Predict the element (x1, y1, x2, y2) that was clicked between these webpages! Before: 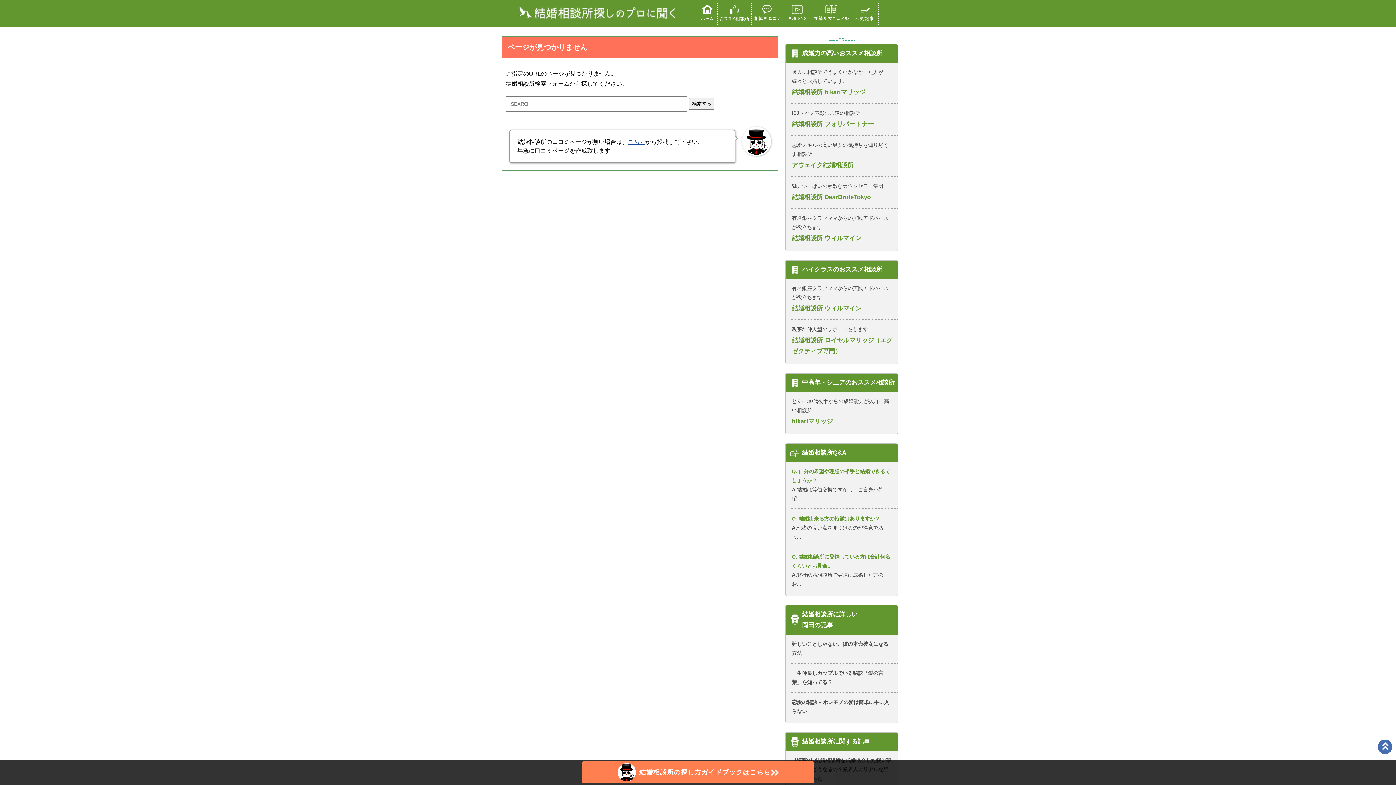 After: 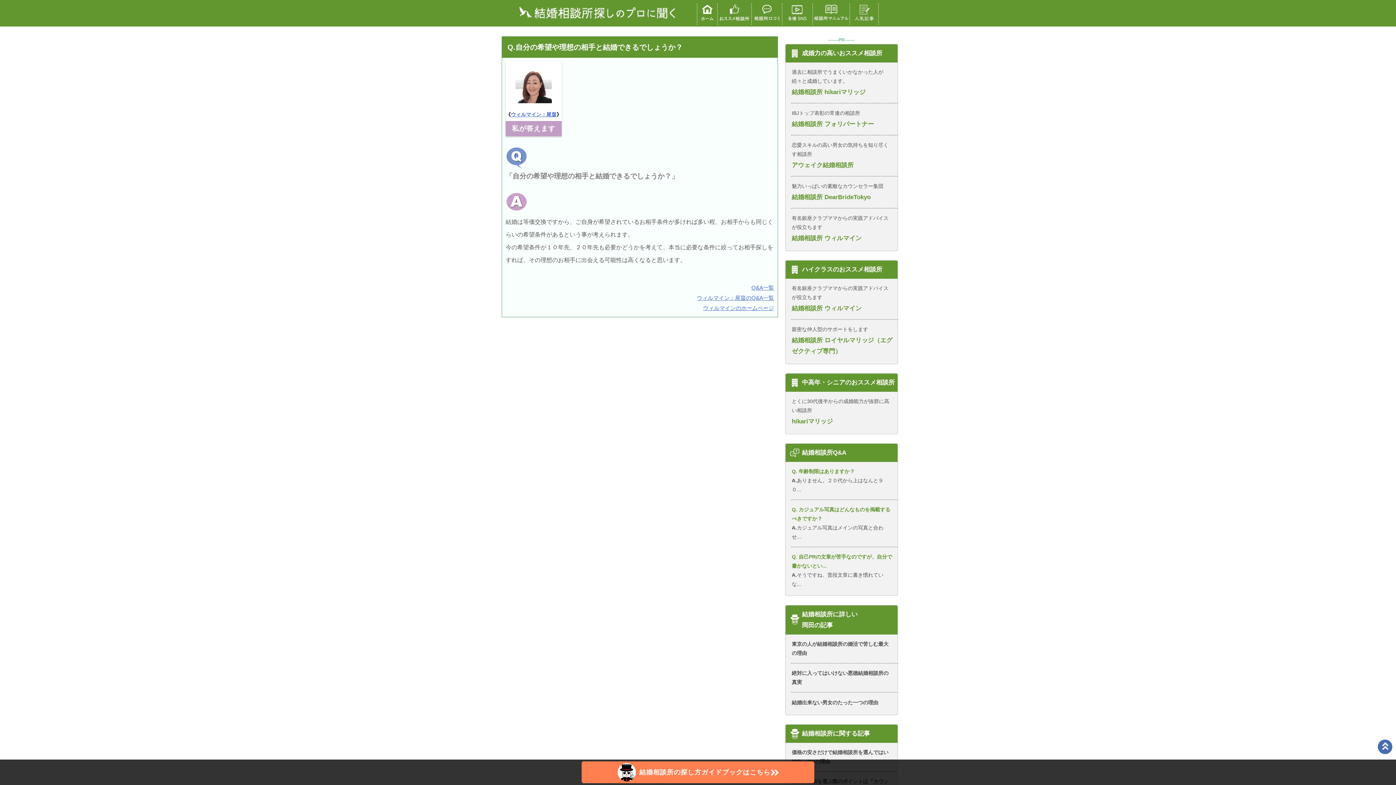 Action: label: Q. 自分の希望や理想の相手と結婚できるでしょうか？
A.結婚は等価交換ですから、ご自身が希望...
	 bbox: (791, 462, 897, 509)